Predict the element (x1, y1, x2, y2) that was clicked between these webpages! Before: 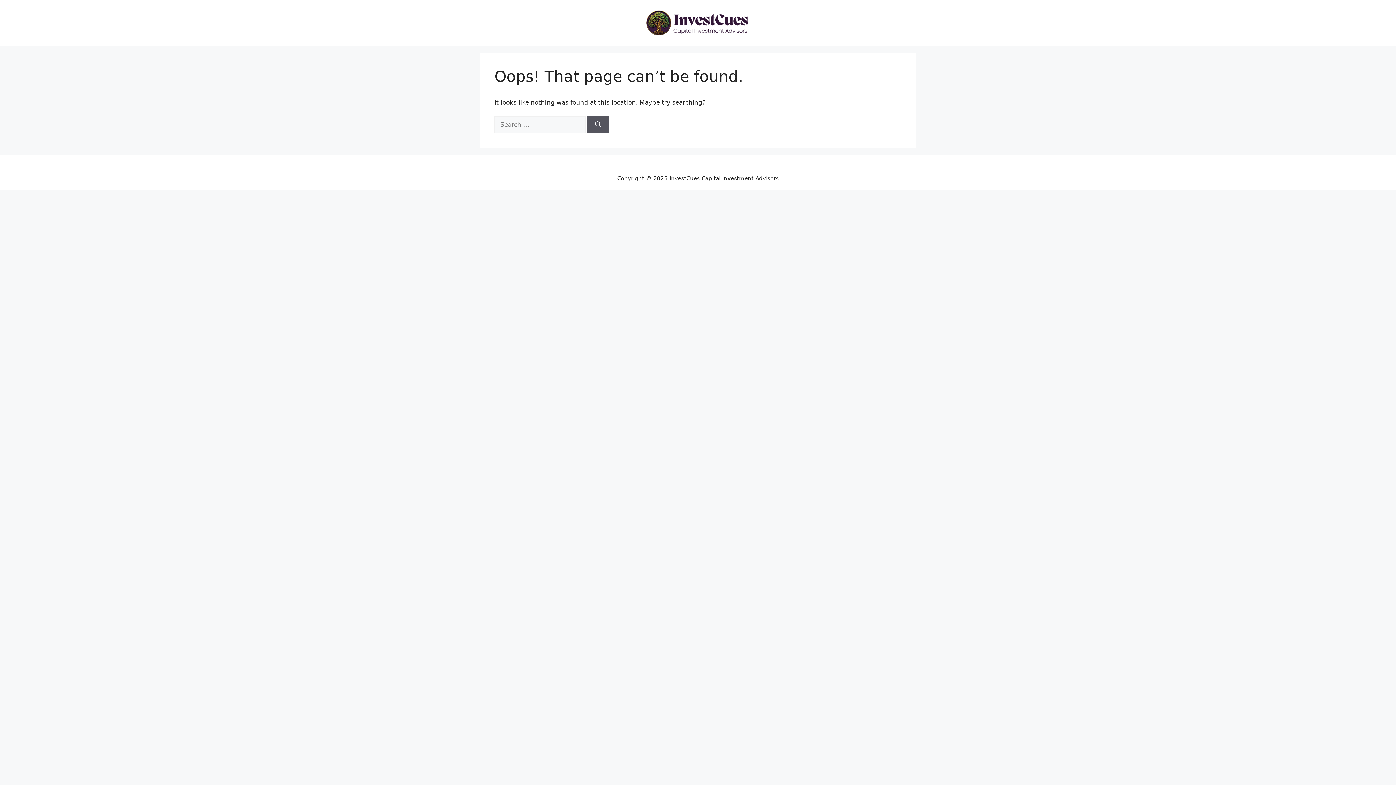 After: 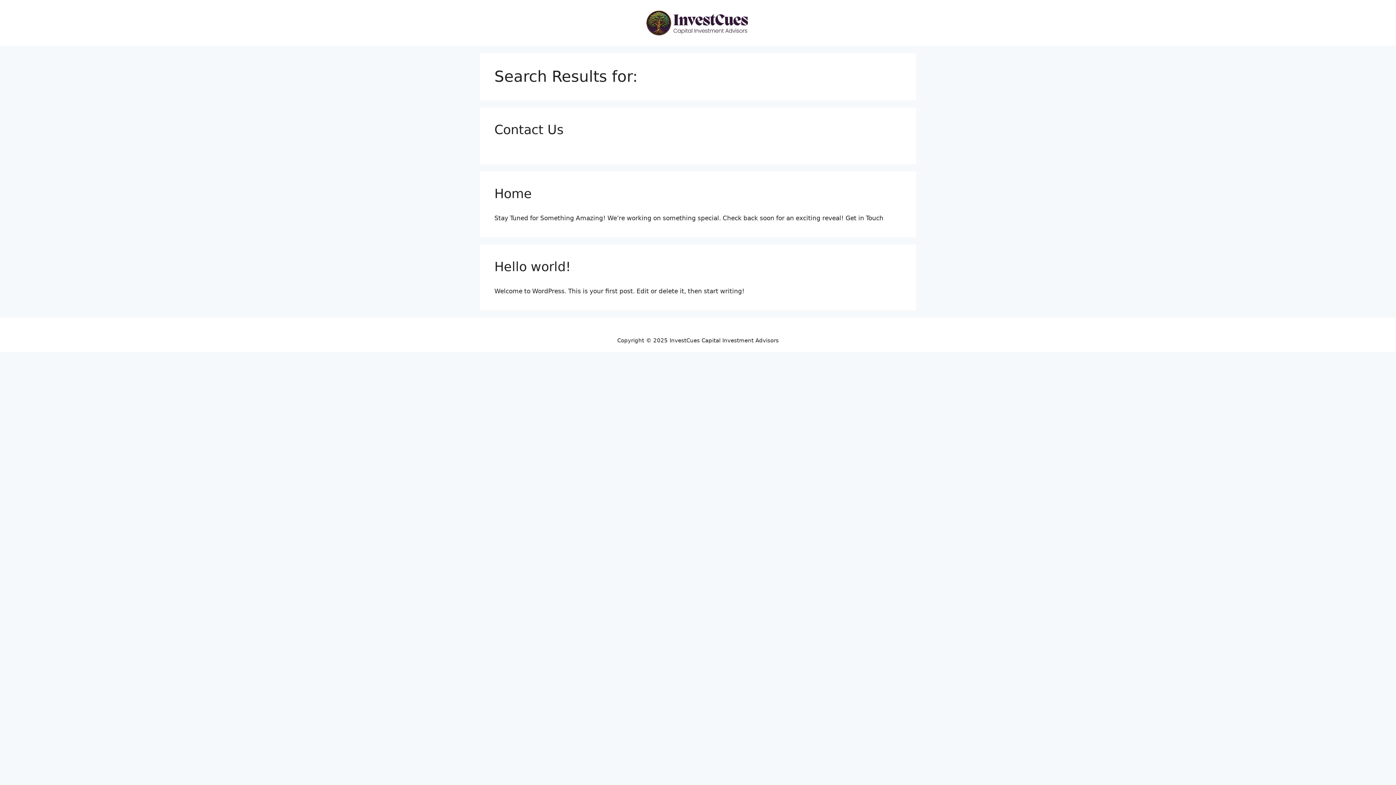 Action: bbox: (587, 116, 609, 133) label: Search